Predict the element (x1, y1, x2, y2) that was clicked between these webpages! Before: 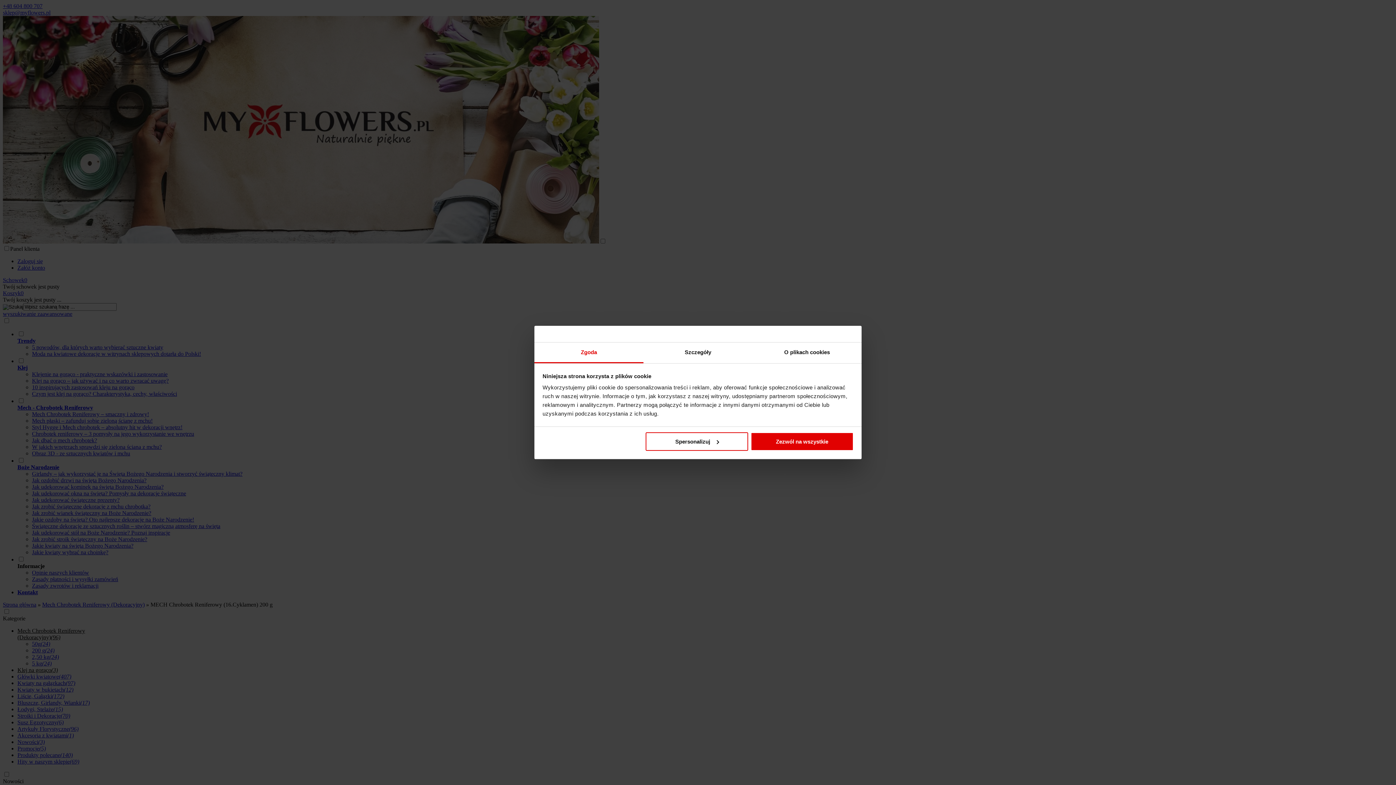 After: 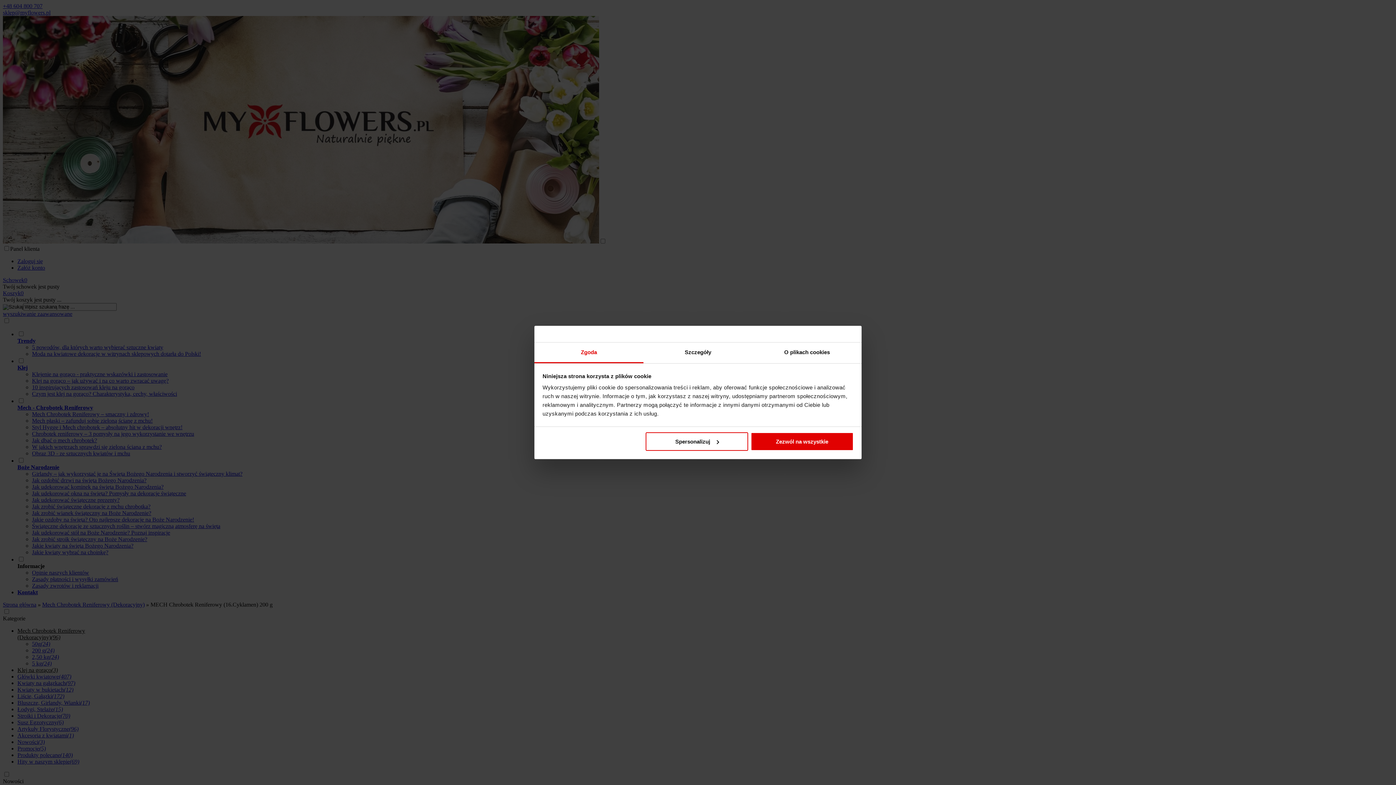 Action: label: Zgoda bbox: (534, 342, 643, 363)